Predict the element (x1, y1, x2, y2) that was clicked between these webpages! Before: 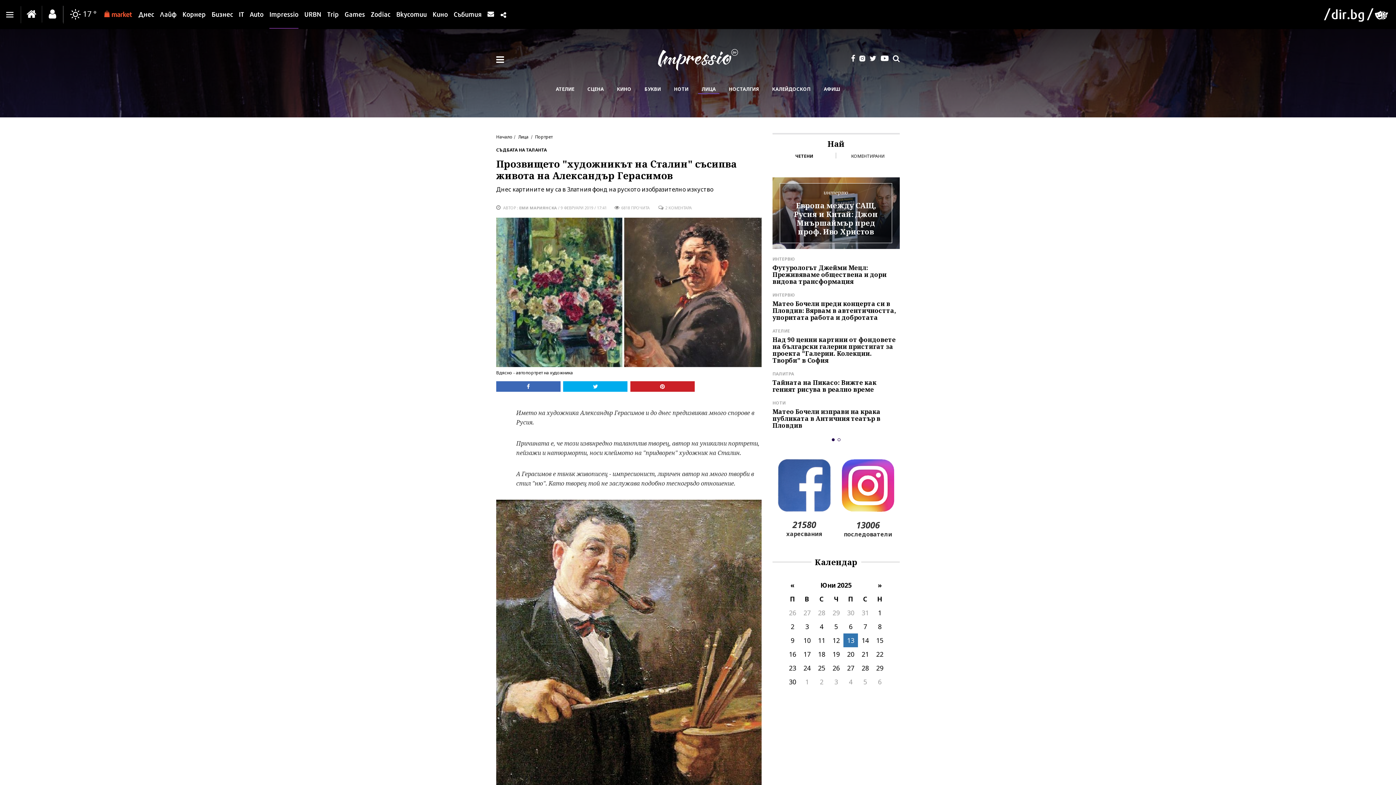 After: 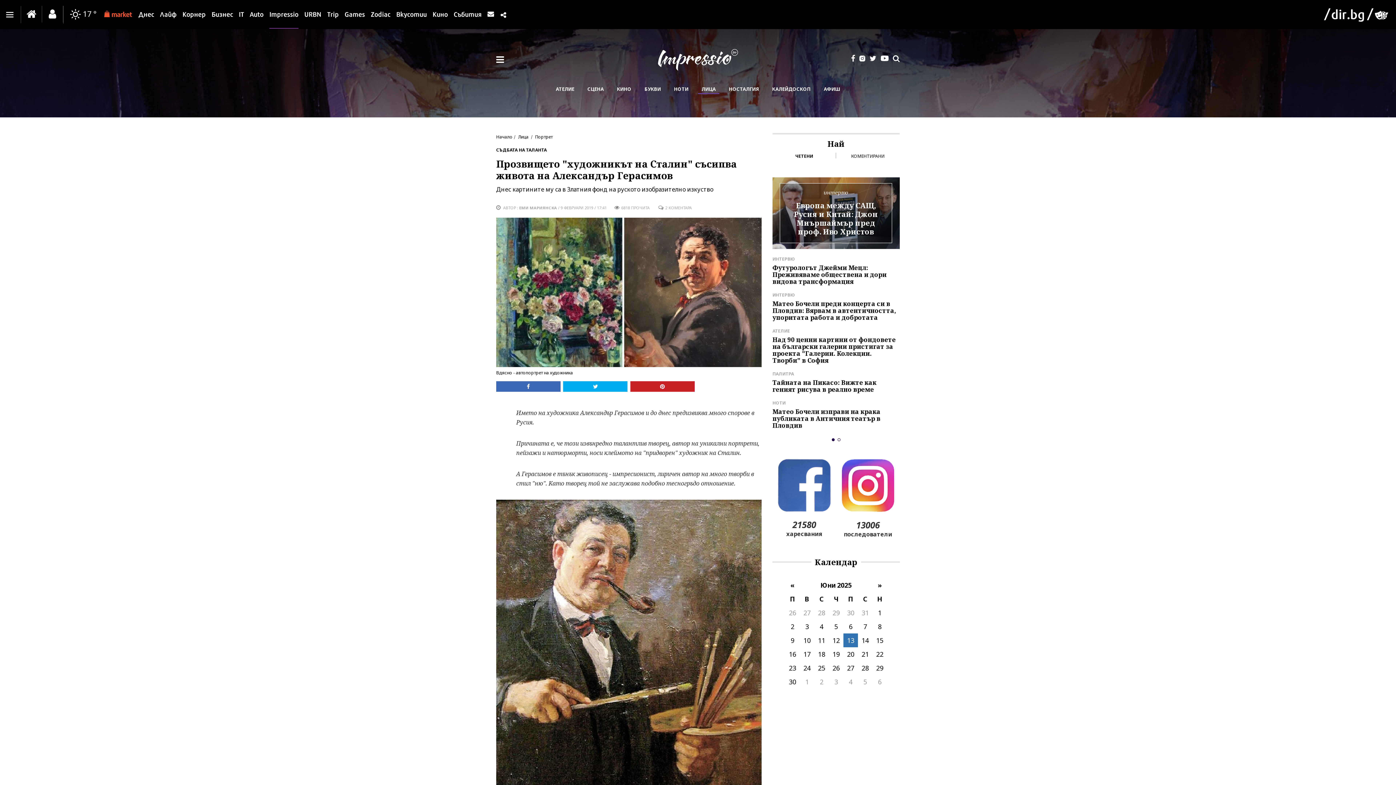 Action: bbox: (876, 55, 888, 61)